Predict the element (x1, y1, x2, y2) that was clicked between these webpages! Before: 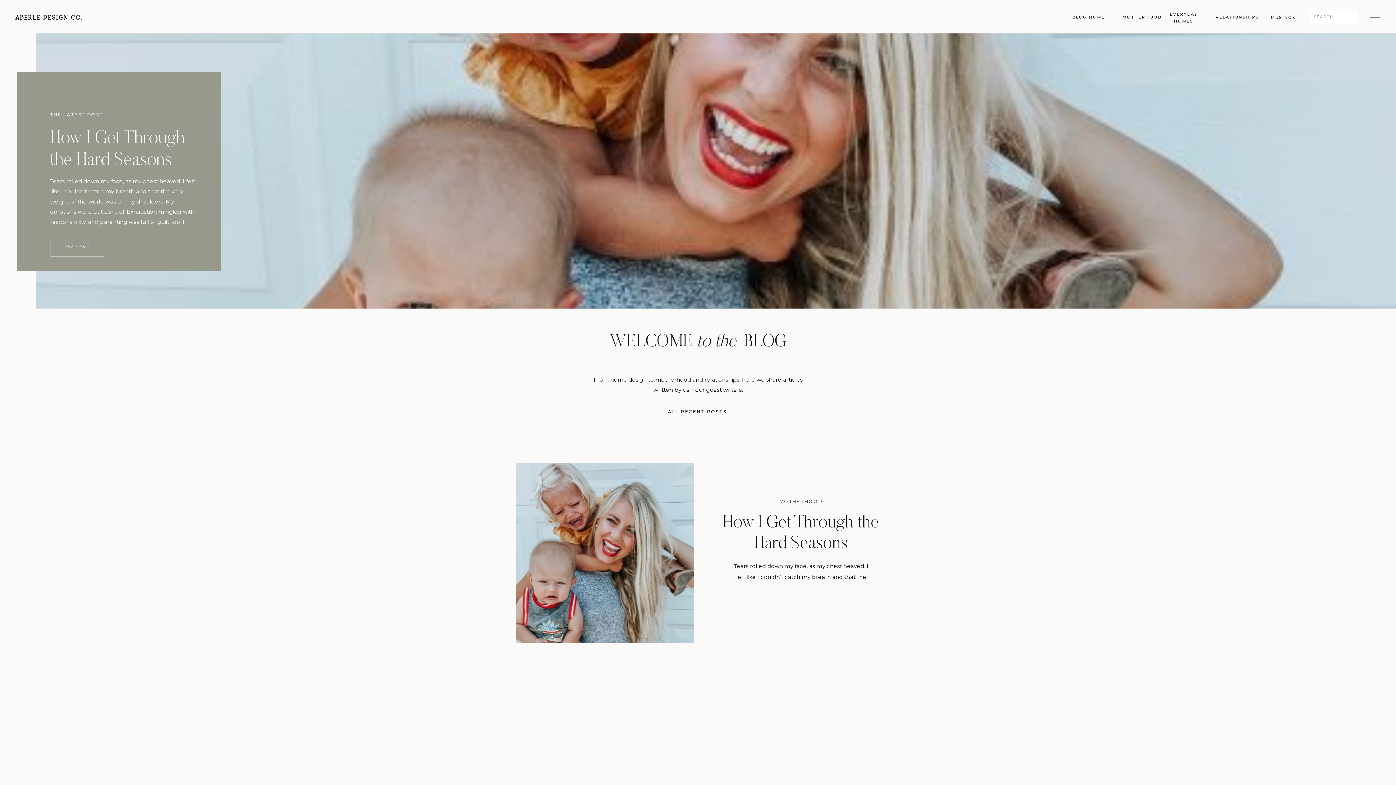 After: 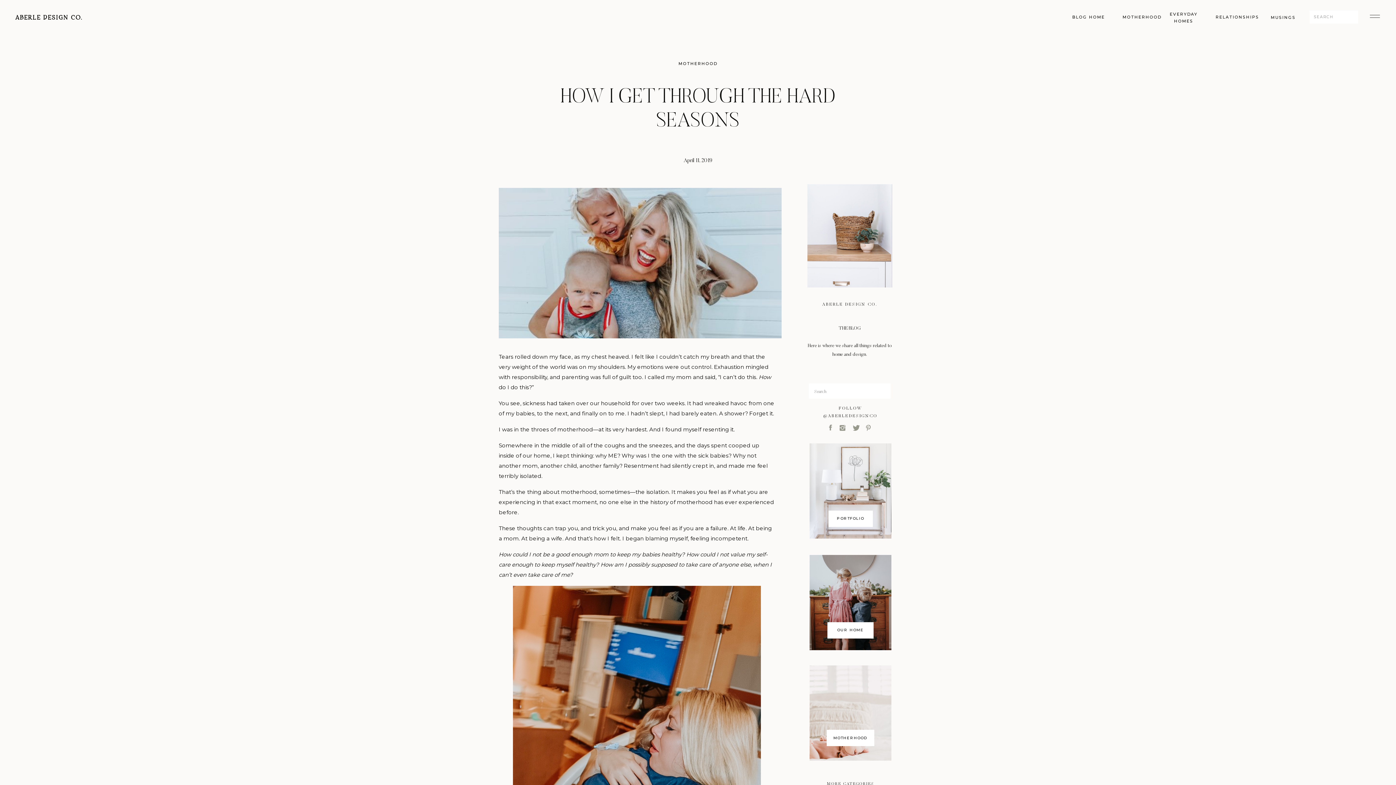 Action: bbox: (516, 463, 694, 643)